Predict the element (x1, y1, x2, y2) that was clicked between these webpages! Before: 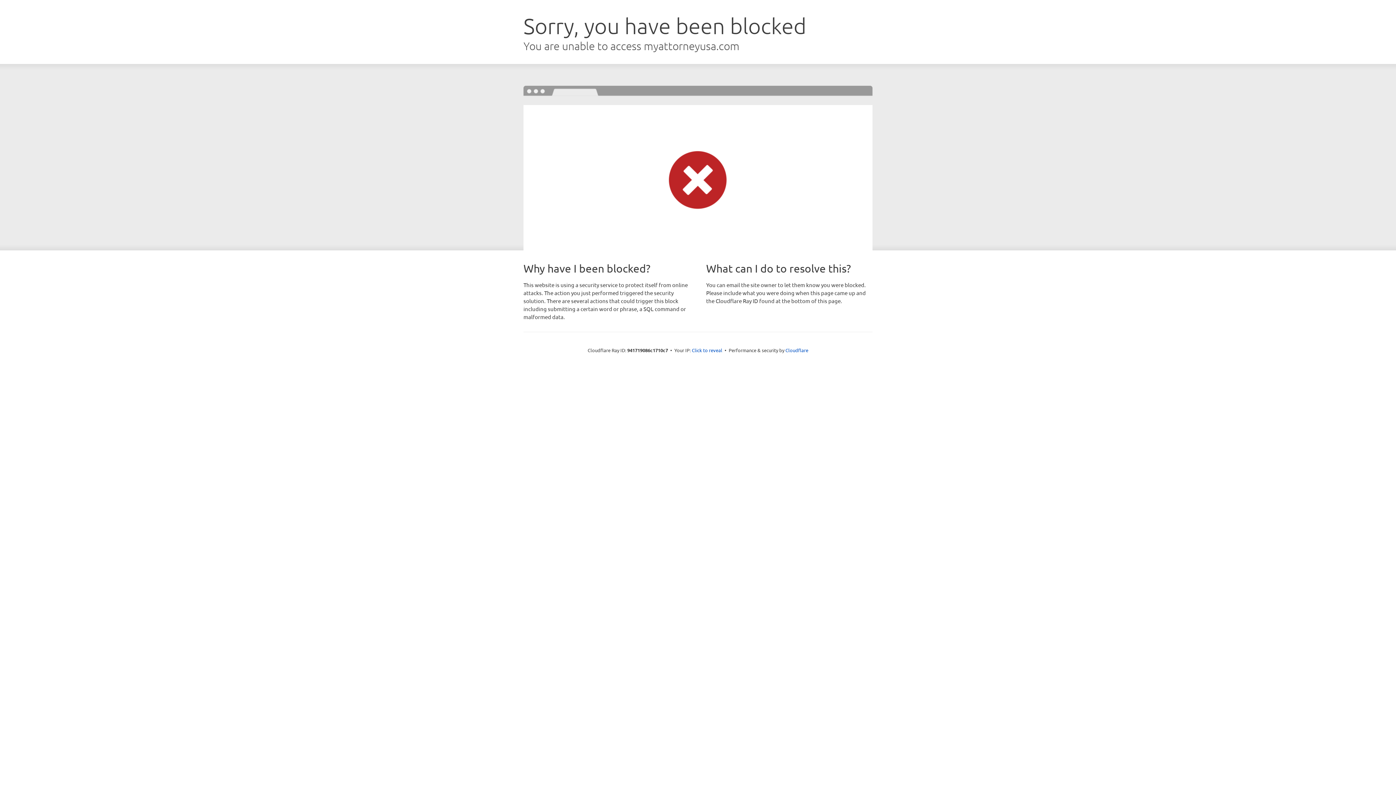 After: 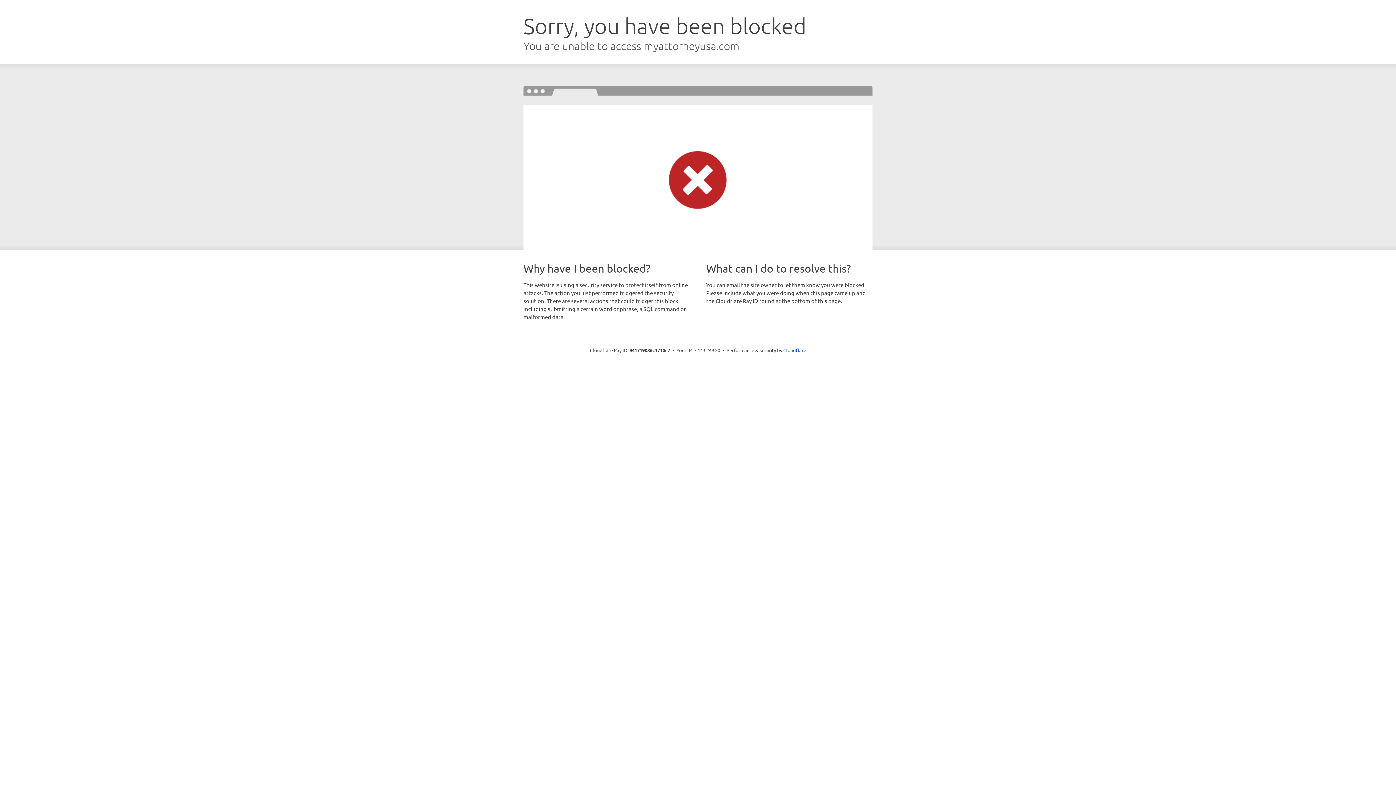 Action: label: Click to reveal bbox: (692, 346, 722, 353)